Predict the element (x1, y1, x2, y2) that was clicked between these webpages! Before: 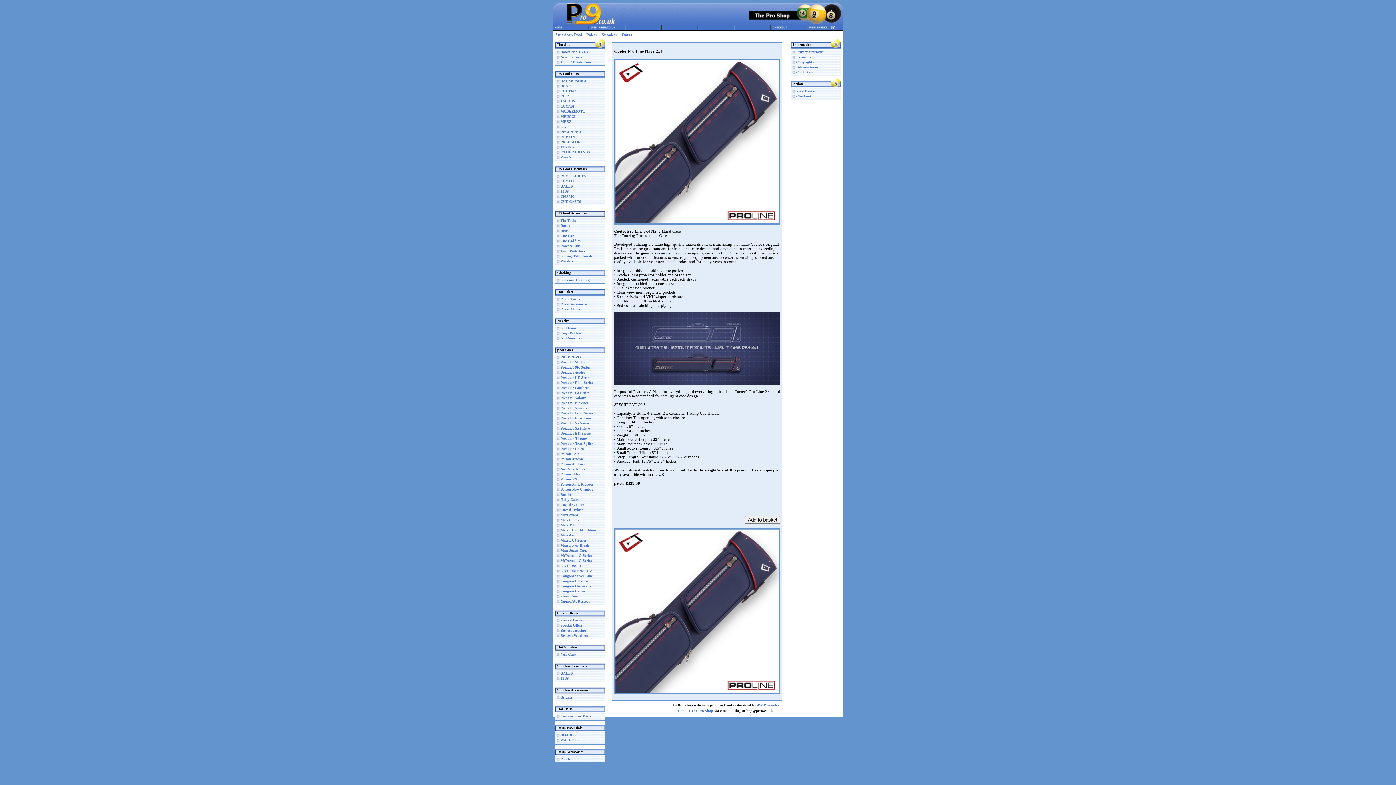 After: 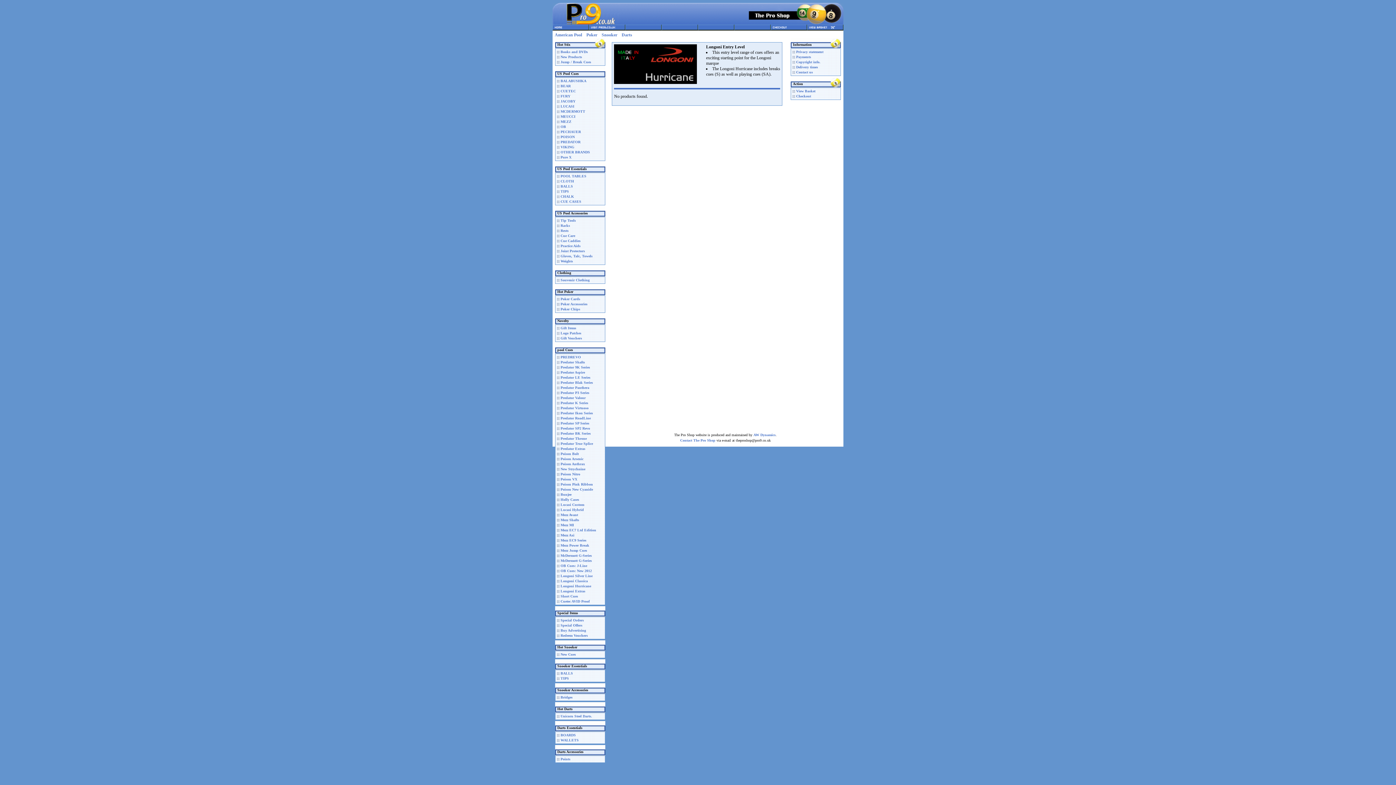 Action: label: Longoni Hurricane bbox: (560, 584, 591, 588)